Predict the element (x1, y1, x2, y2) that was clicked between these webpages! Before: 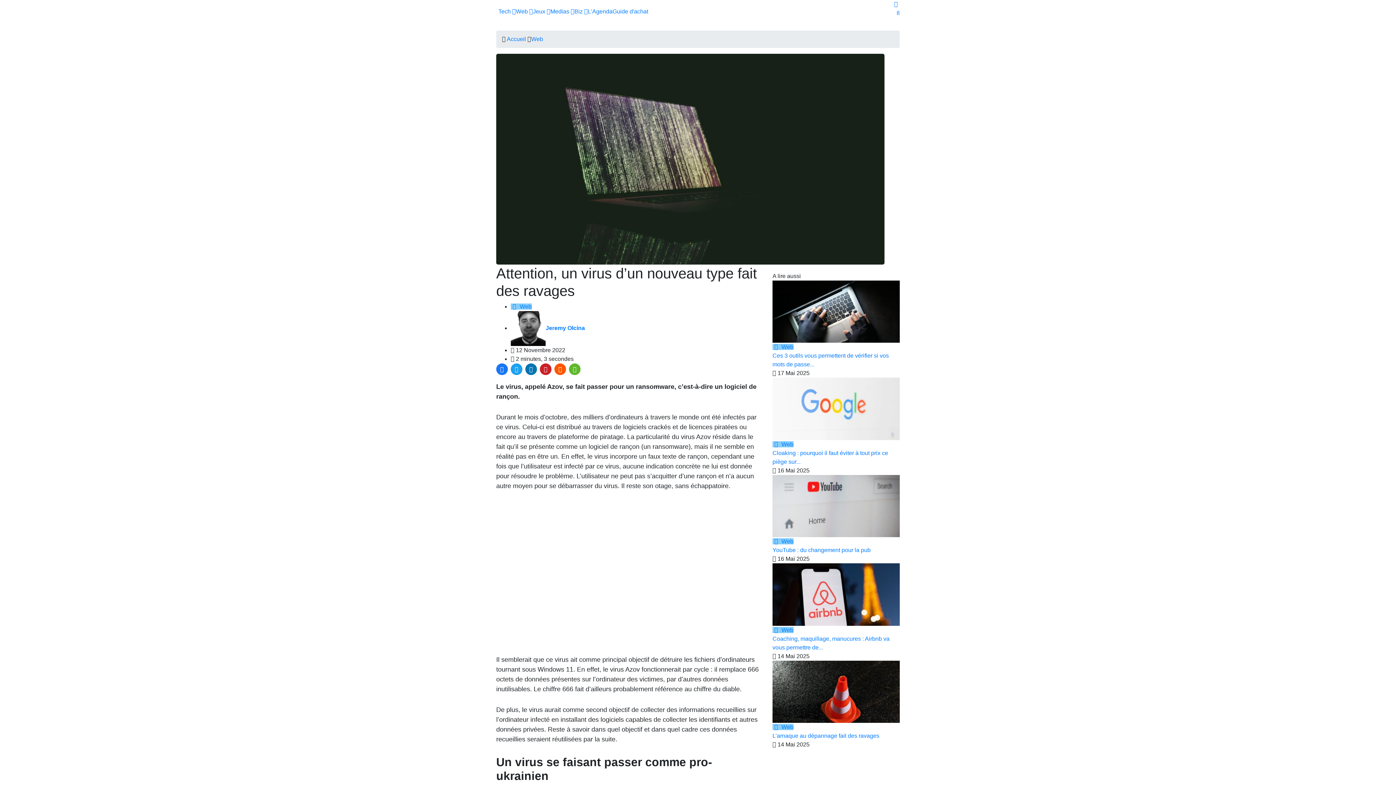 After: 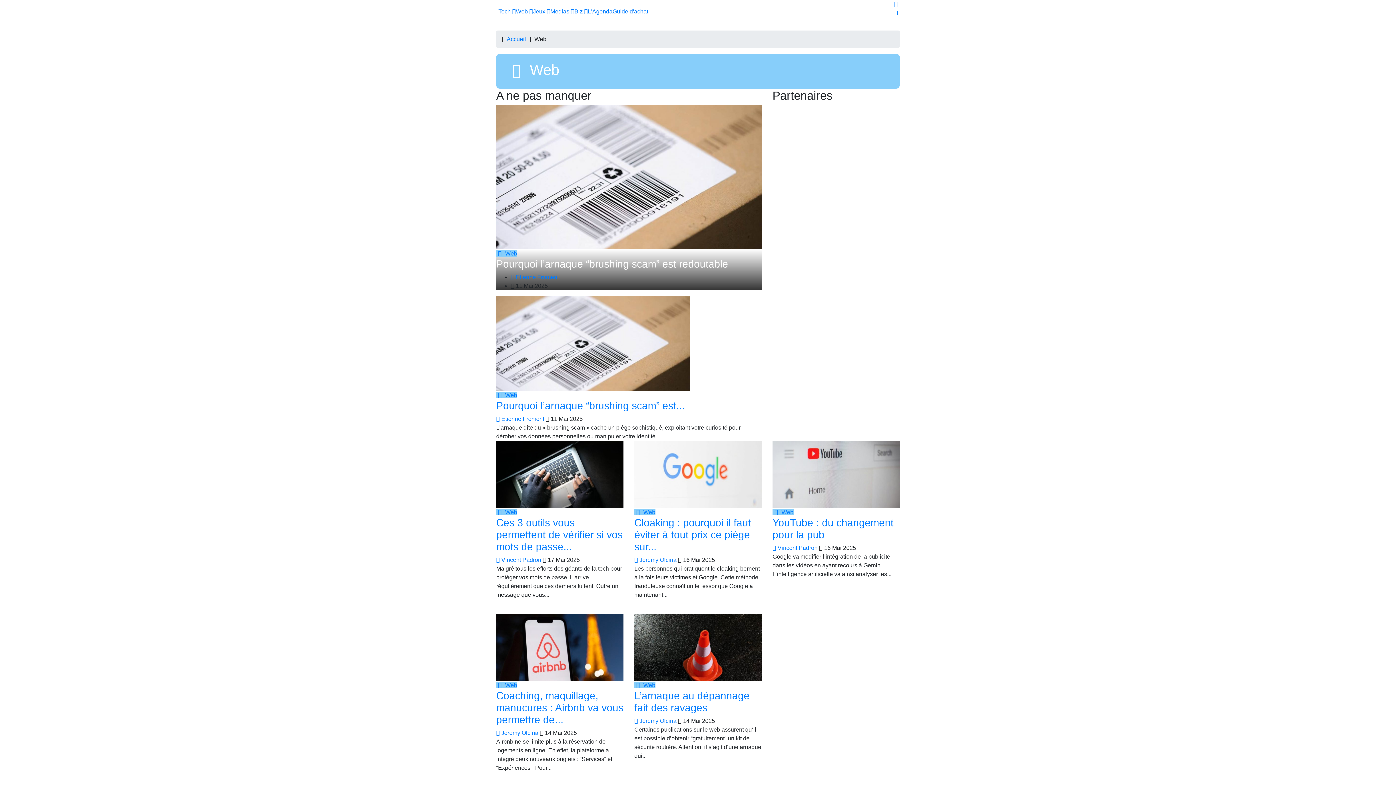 Action: label: Web bbox: (531, 36, 543, 42)